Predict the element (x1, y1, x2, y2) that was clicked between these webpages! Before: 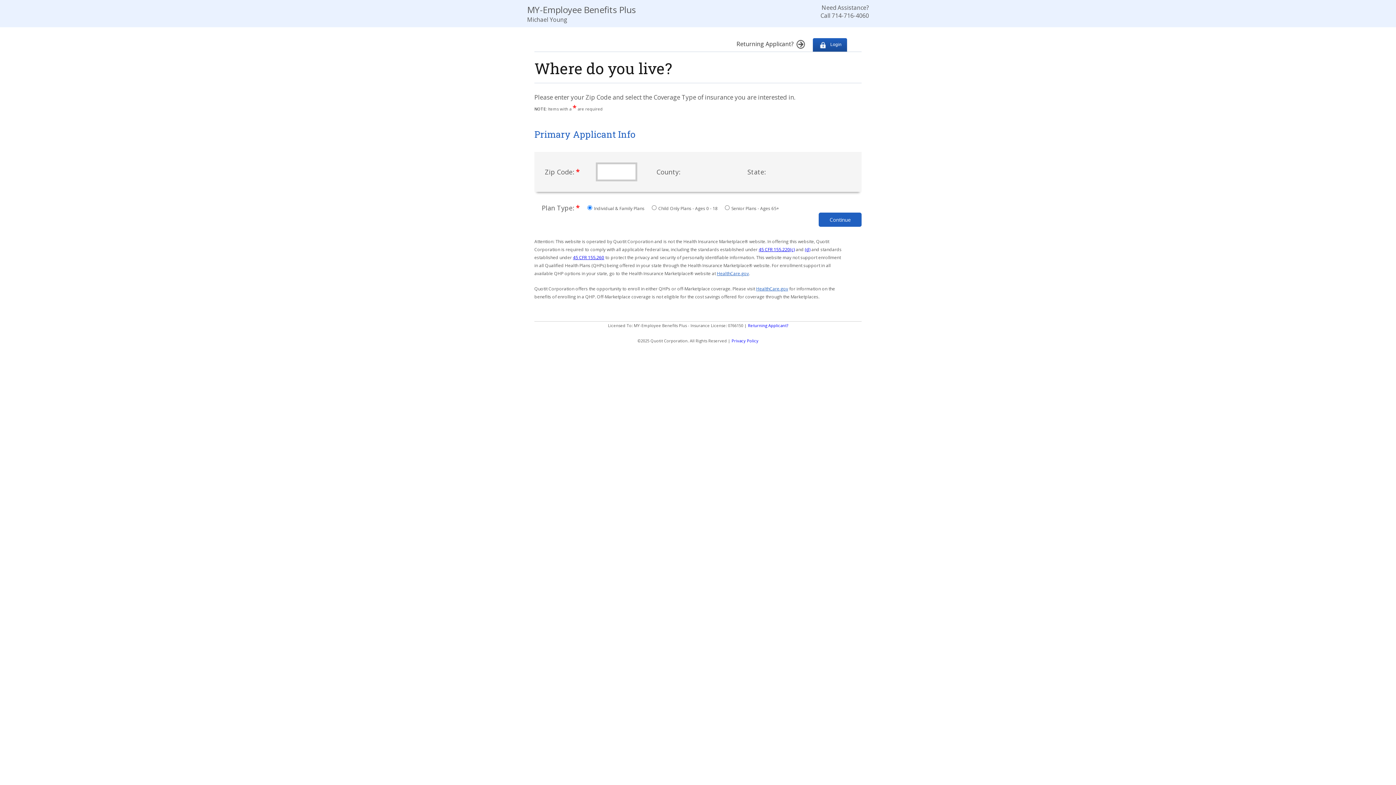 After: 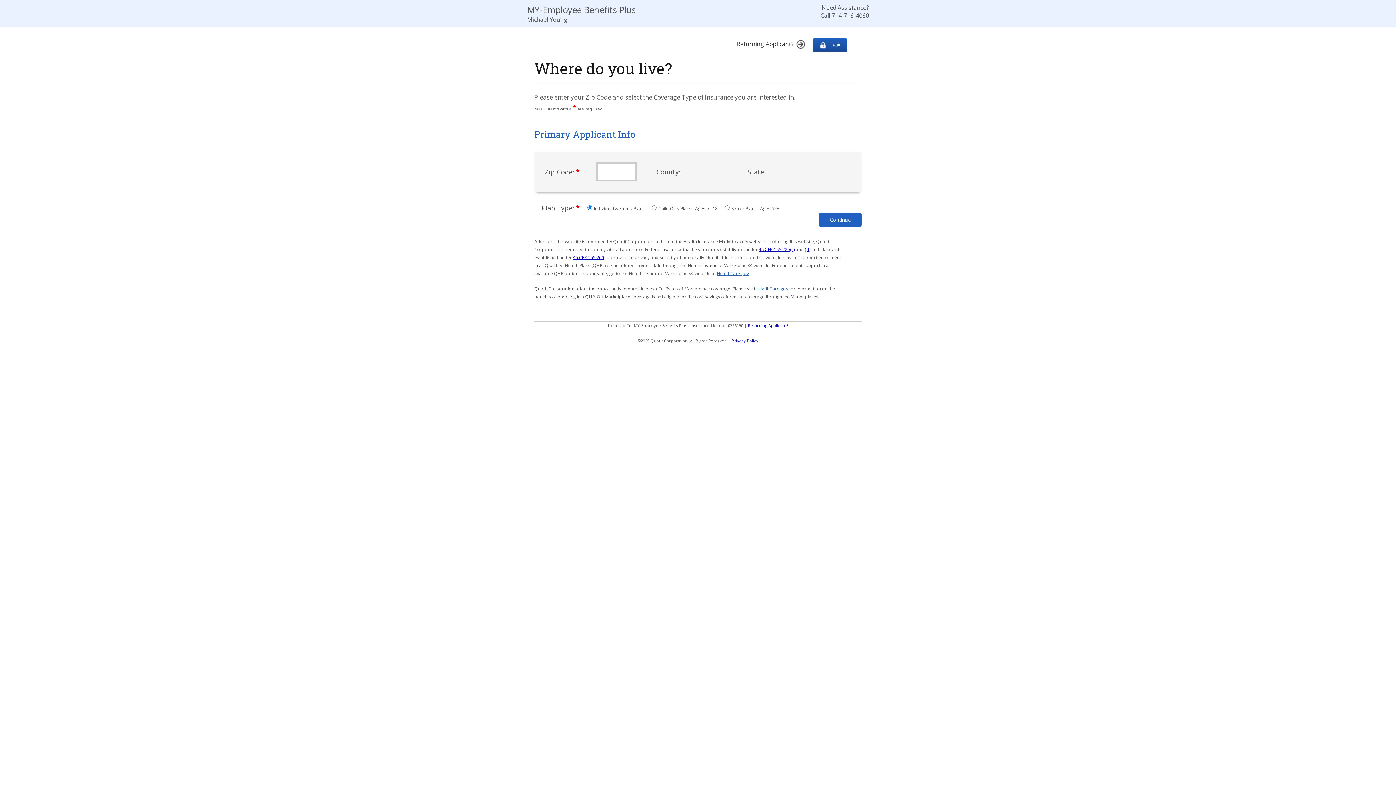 Action: label: Returning Applicant? bbox: (748, 322, 788, 328)